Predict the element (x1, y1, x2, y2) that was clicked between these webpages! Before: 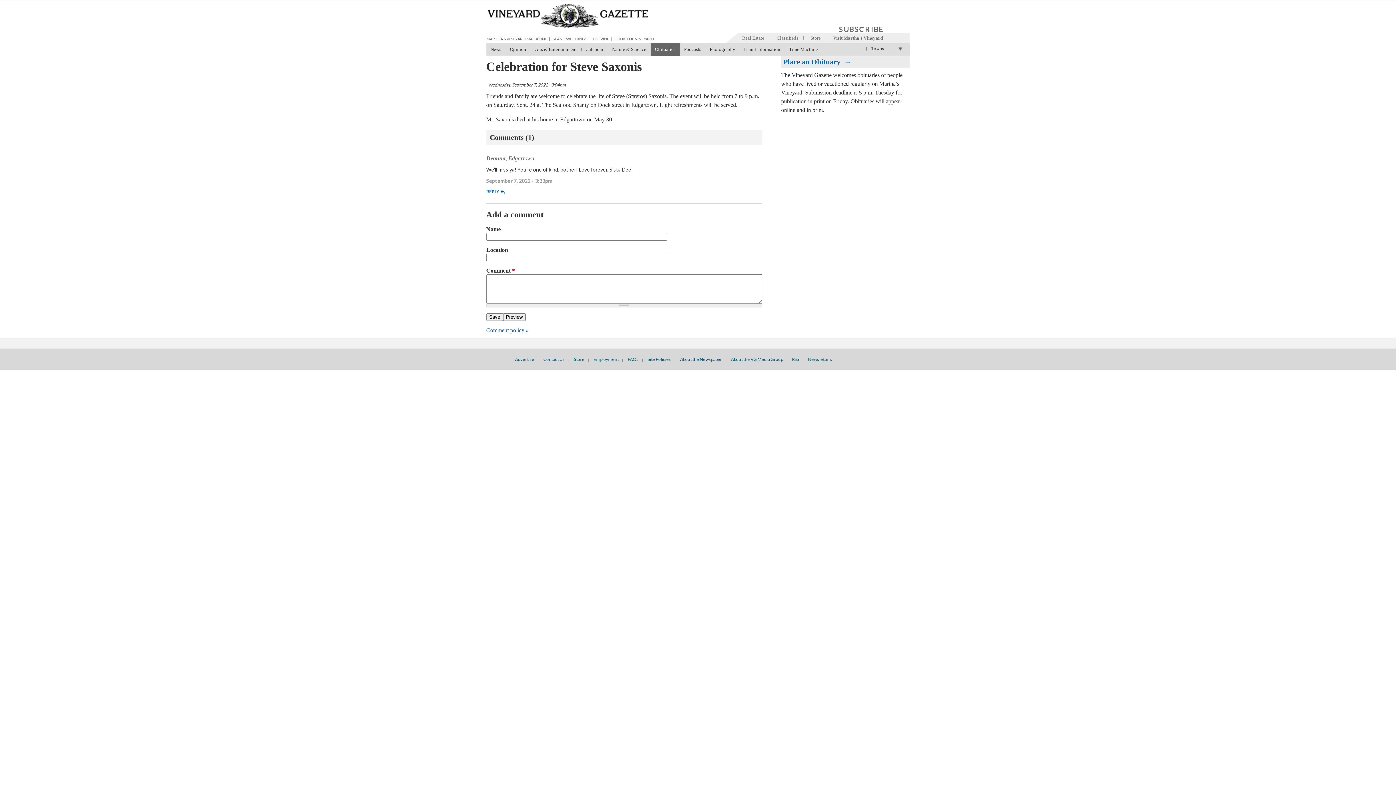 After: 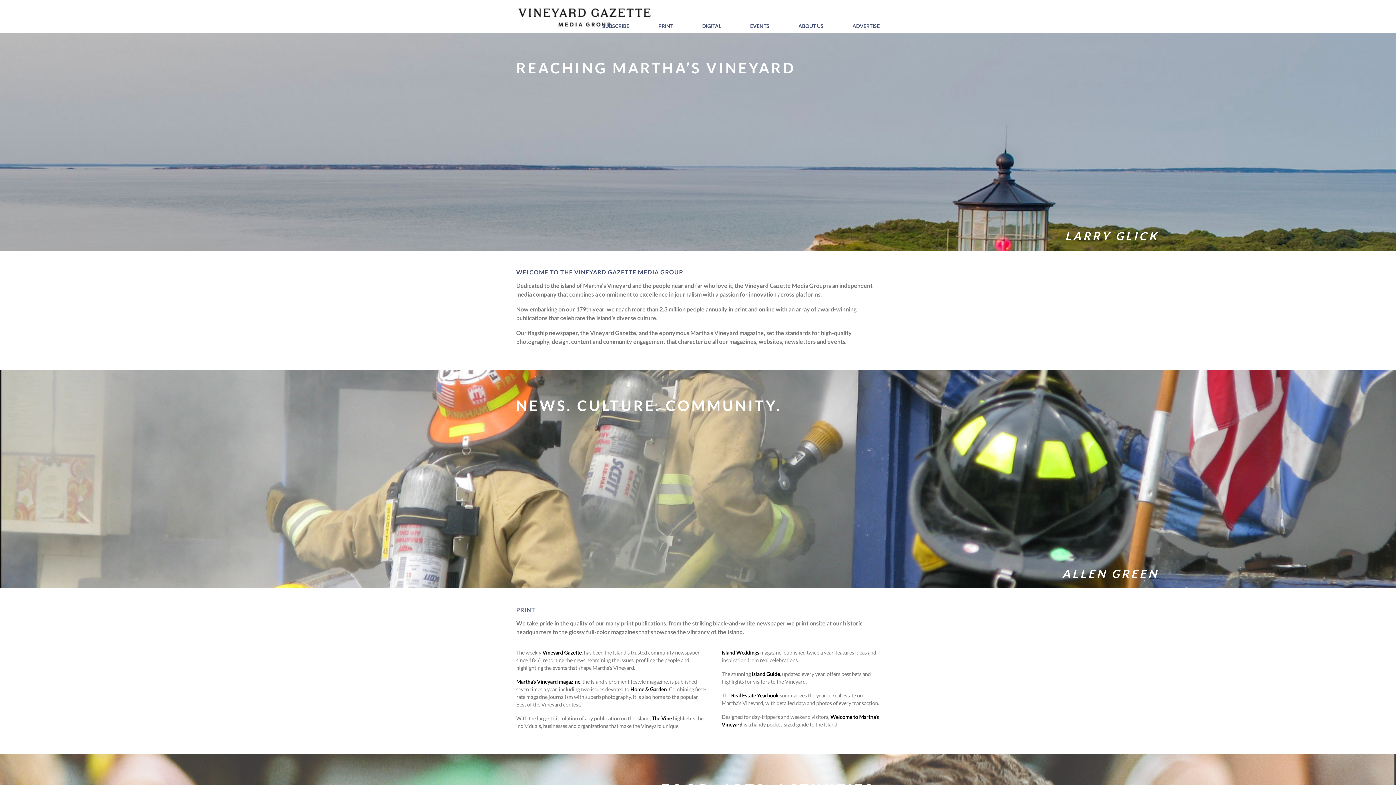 Action: label: About the VG Media Group bbox: (725, 356, 786, 363)